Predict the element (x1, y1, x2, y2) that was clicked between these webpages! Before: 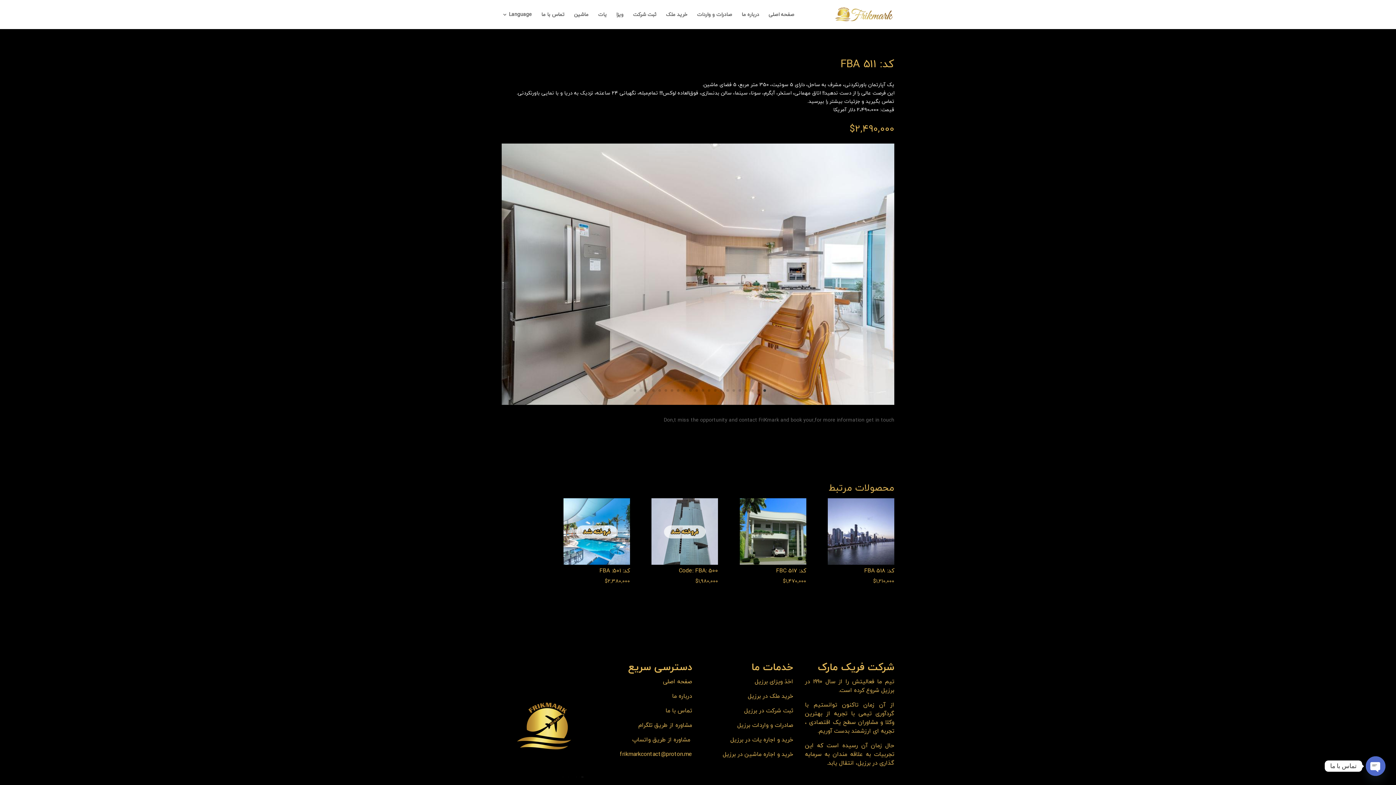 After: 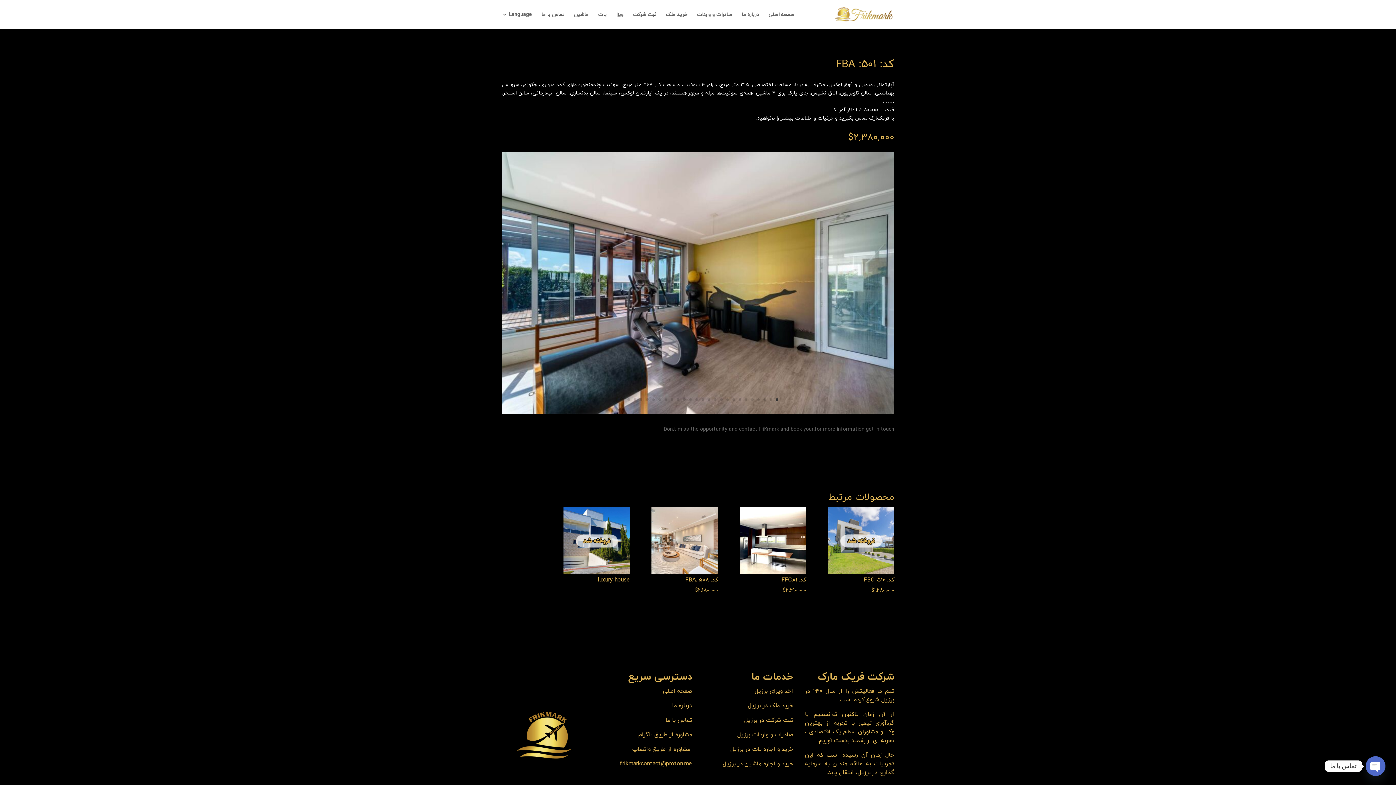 Action: bbox: (563, 498, 630, 586) label: کد: FBA :501
$2,380,000